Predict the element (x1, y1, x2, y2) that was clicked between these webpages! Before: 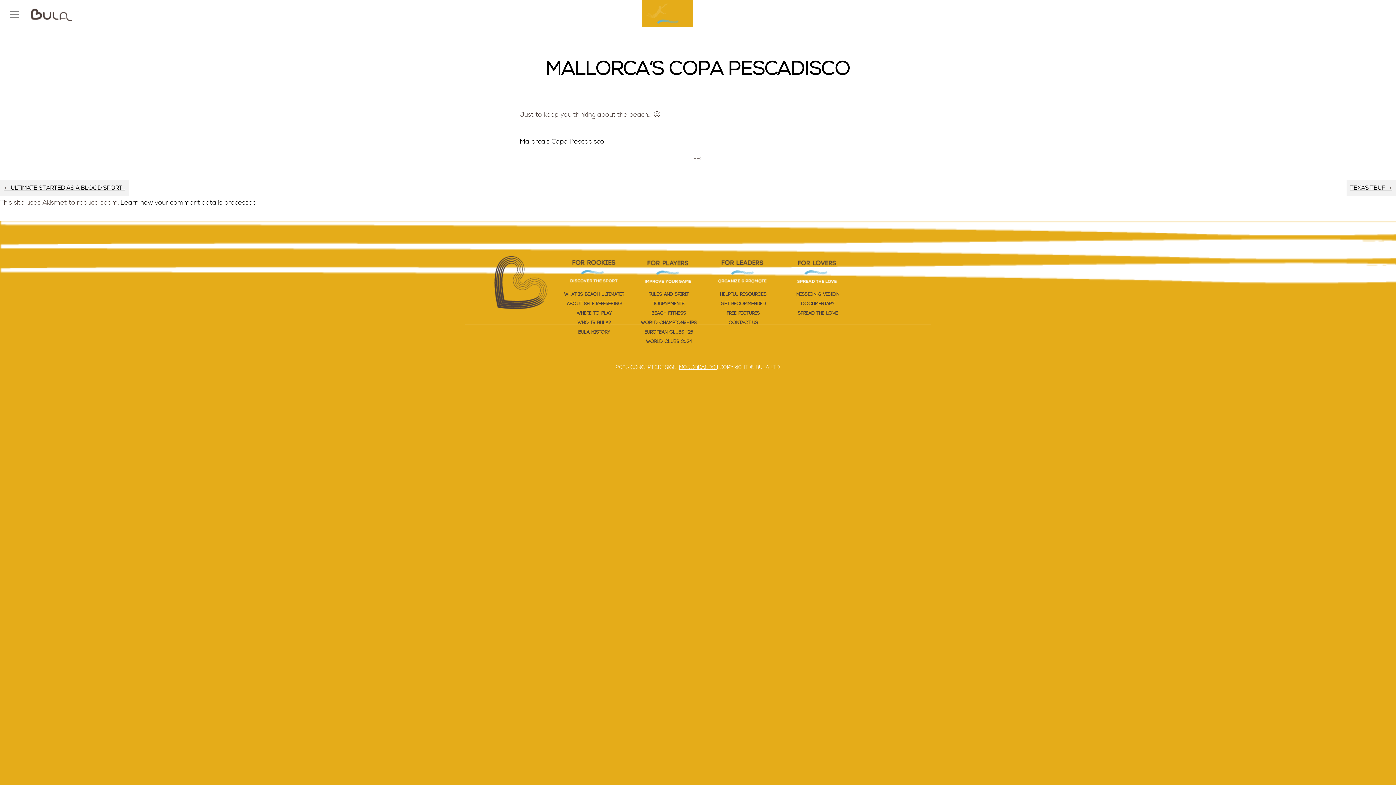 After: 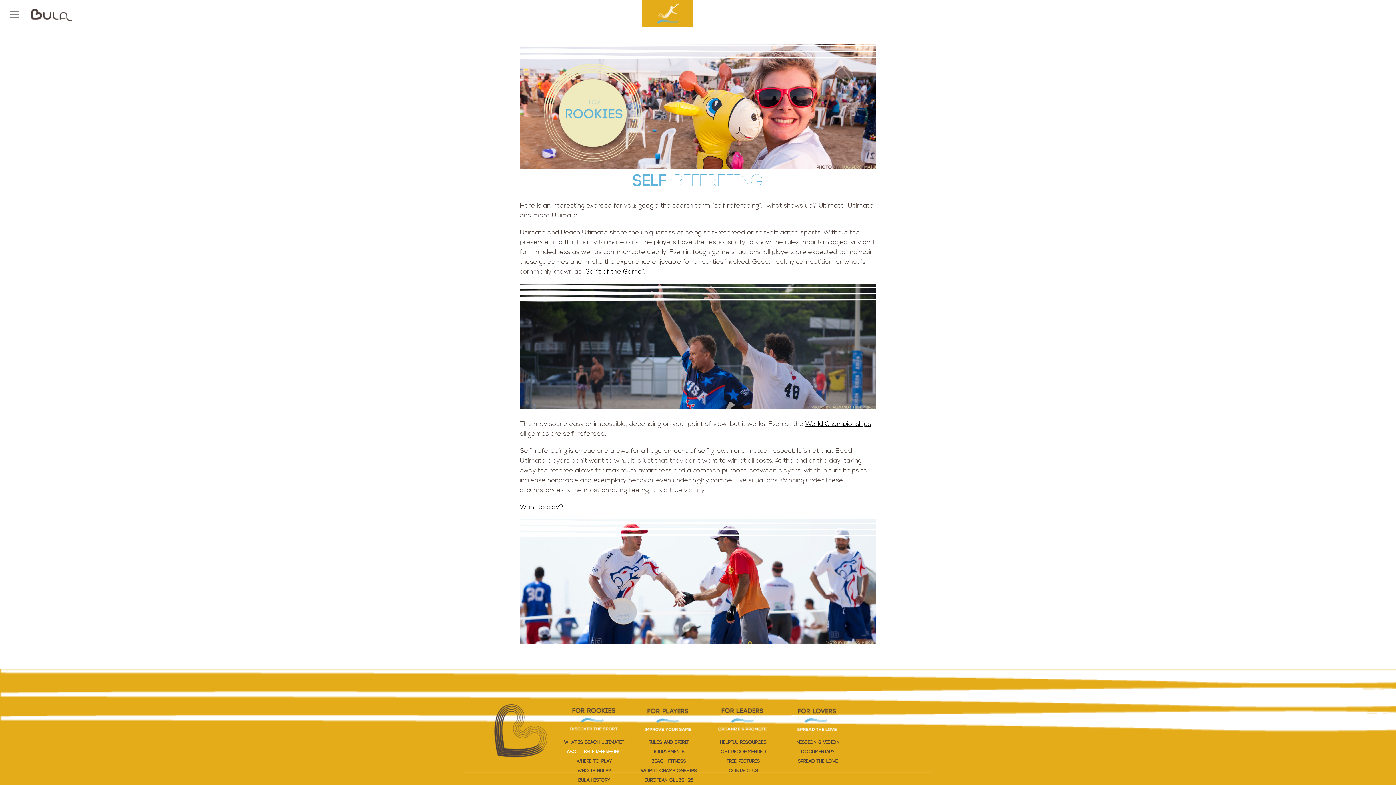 Action: label: ABOUT SELF REFEREEING bbox: (558, 300, 630, 307)